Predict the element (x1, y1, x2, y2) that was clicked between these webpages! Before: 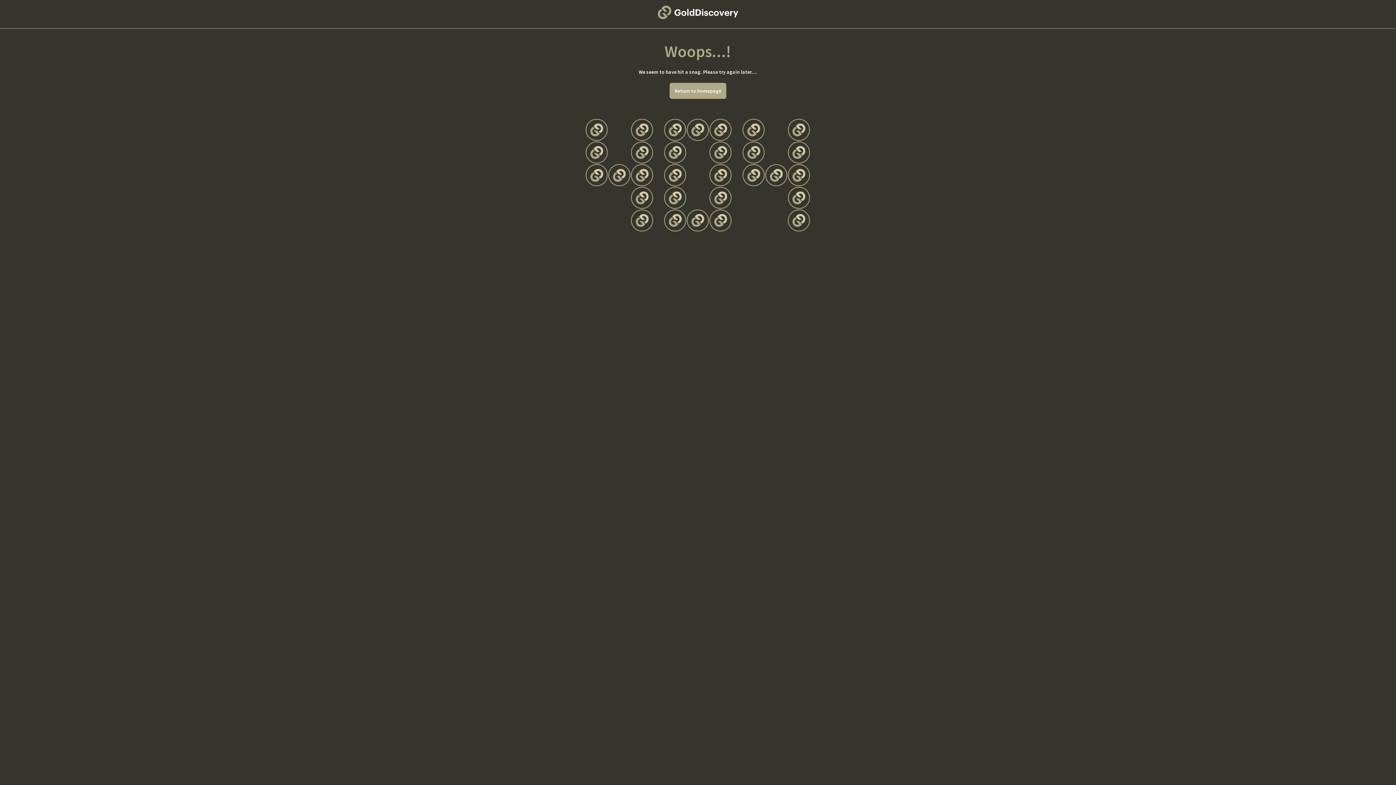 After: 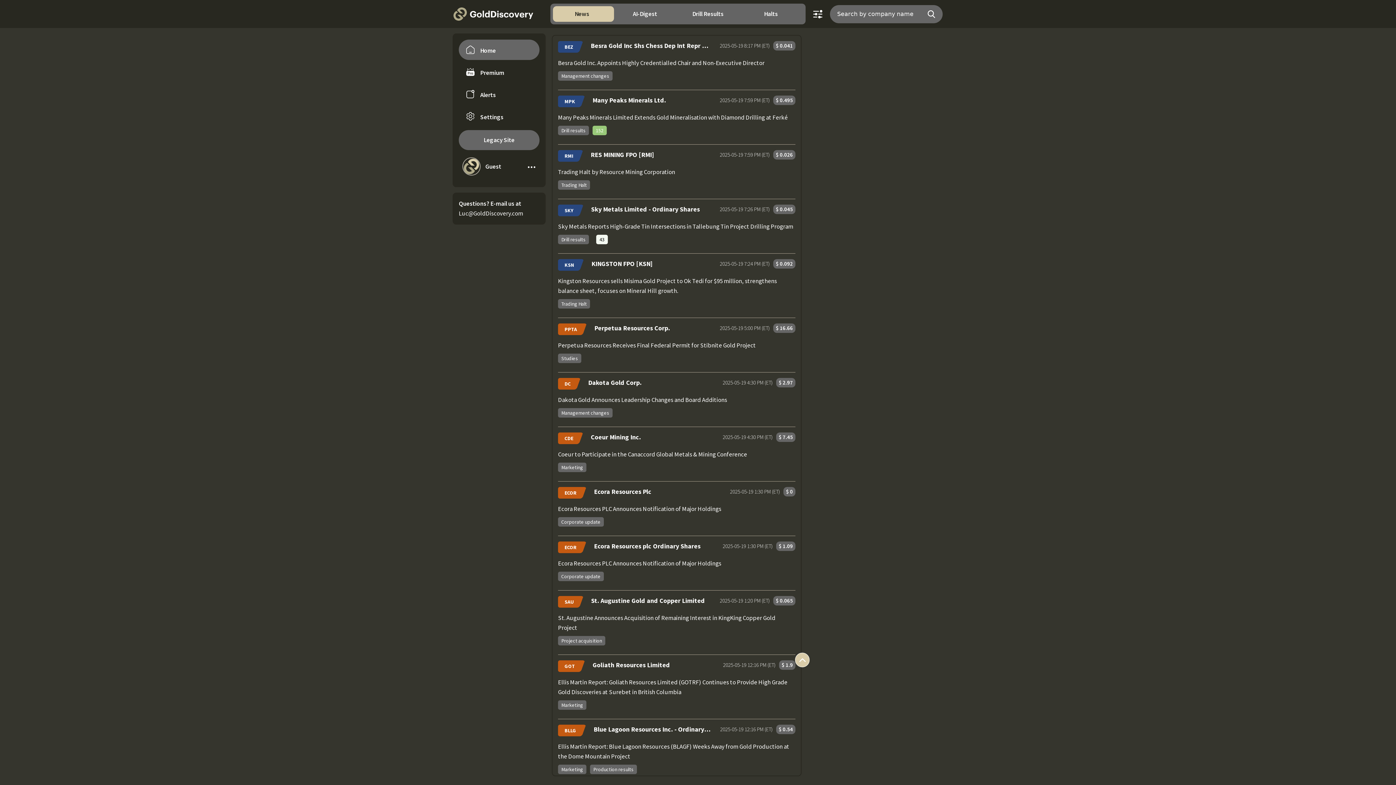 Action: bbox: (657, 5, 738, 19)